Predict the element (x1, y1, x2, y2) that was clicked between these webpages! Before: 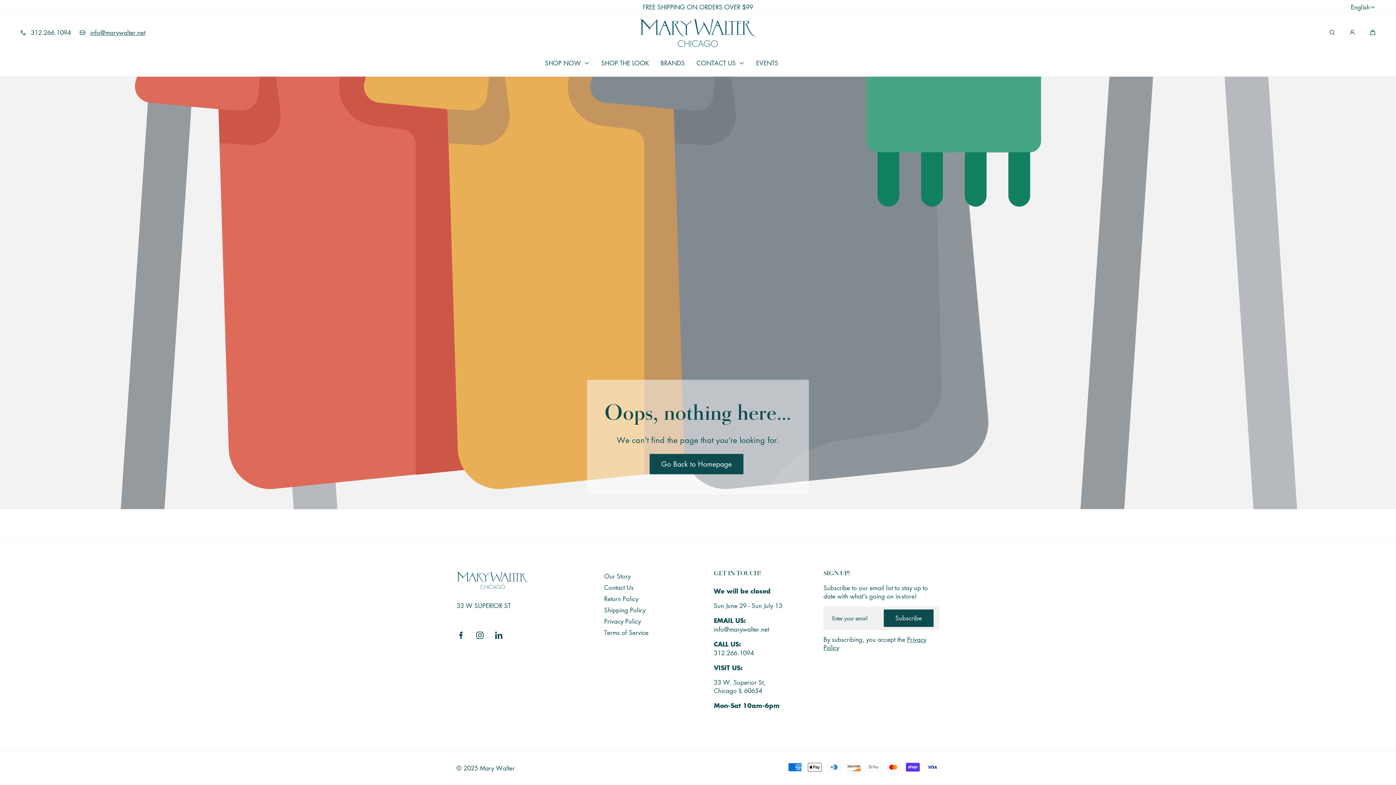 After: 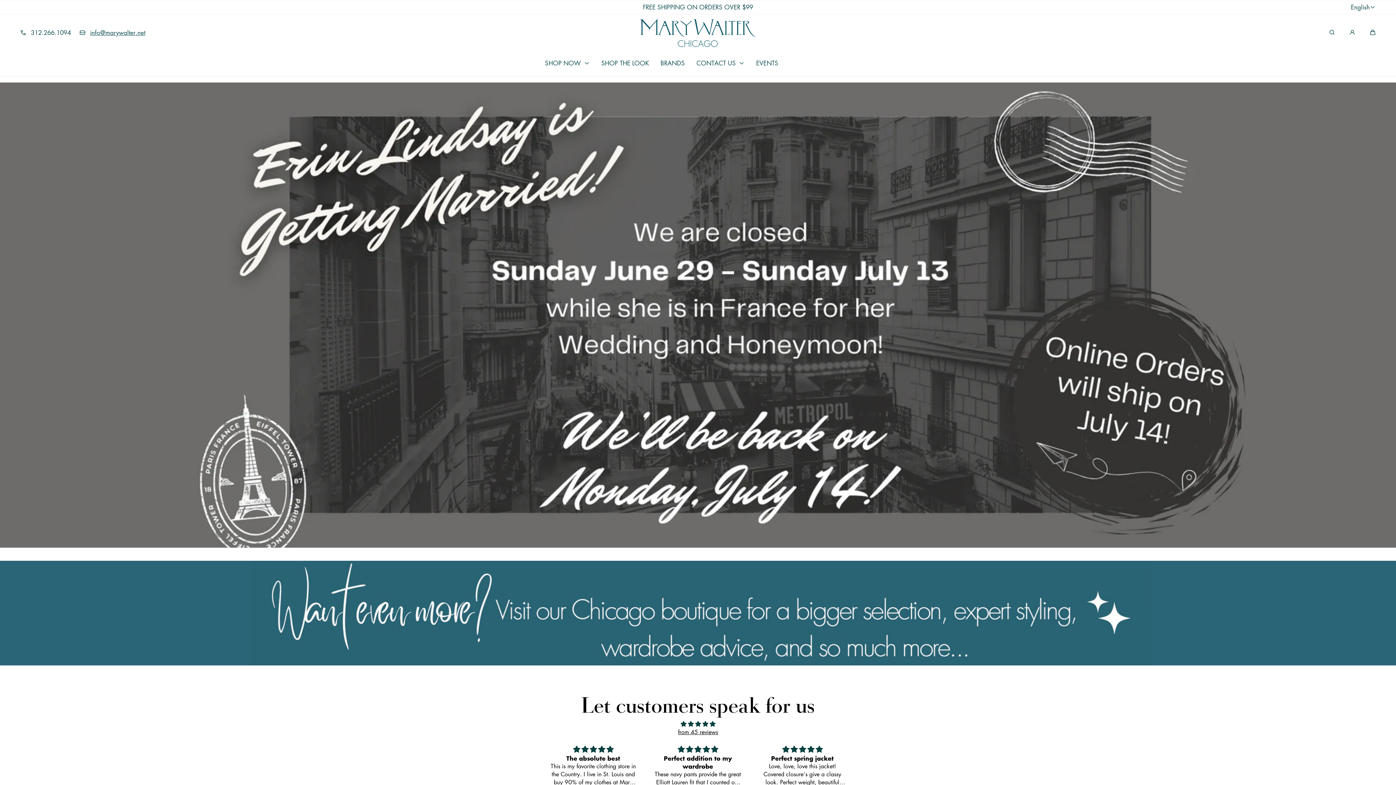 Action: bbox: (456, 569, 529, 593) label: Mary Walter